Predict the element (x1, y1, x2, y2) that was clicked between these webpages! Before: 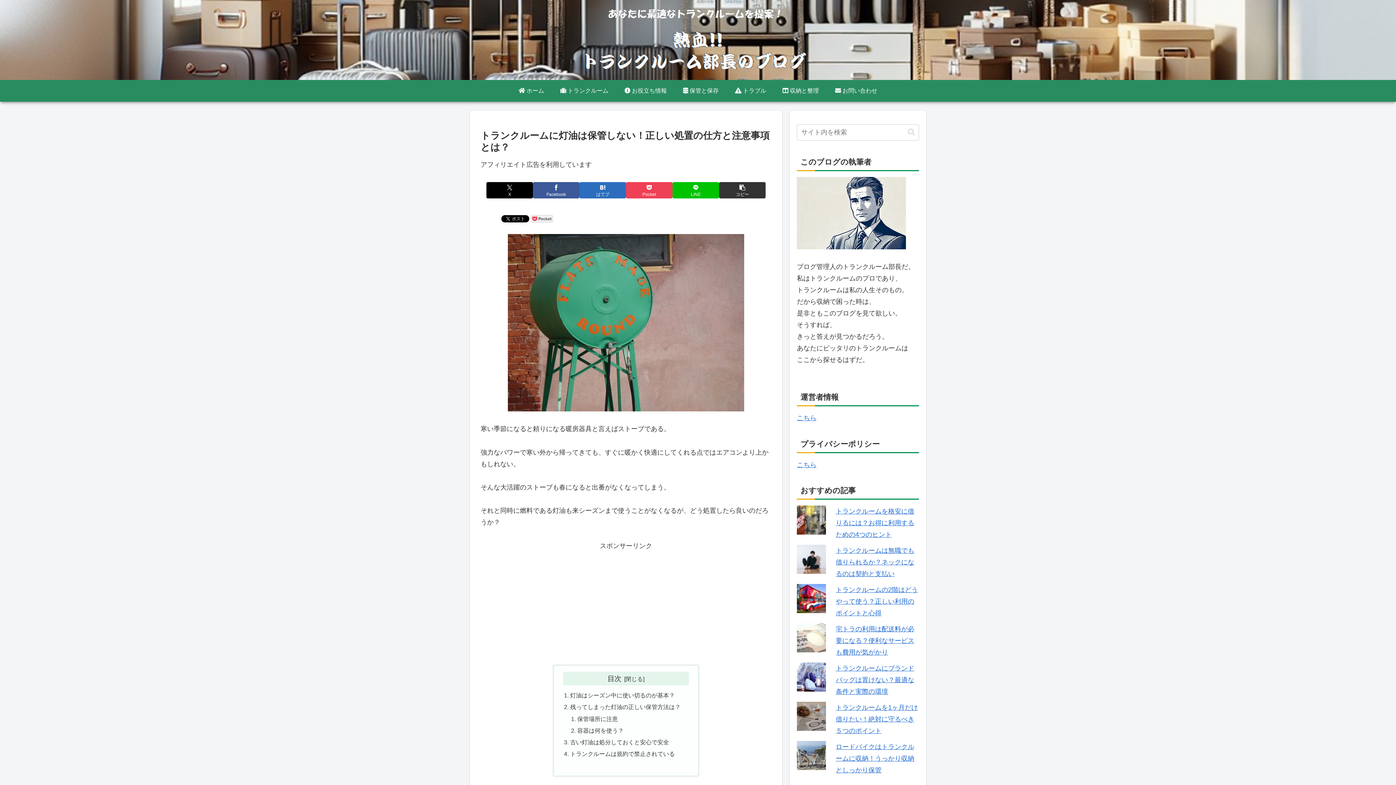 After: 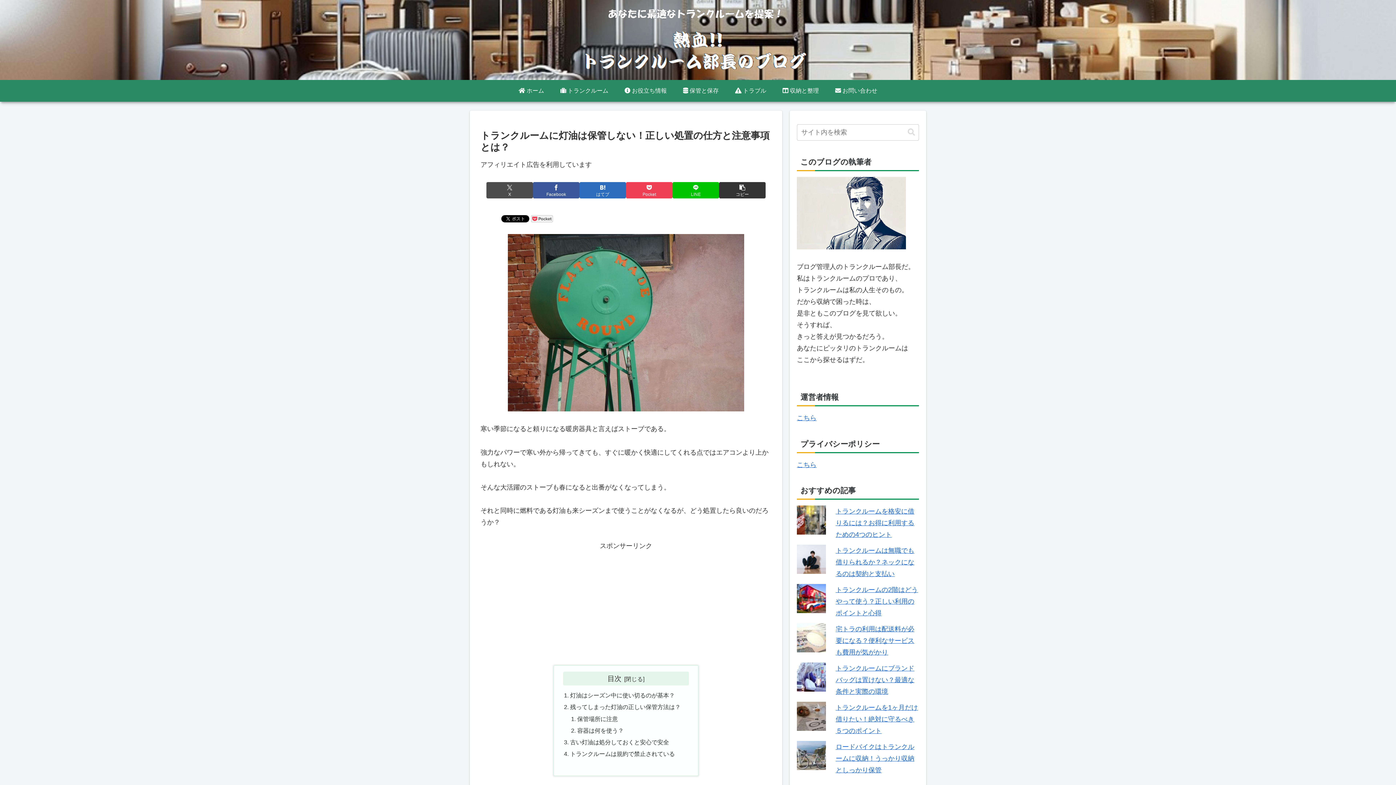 Action: bbox: (486, 182, 533, 198) label: Xでシェア